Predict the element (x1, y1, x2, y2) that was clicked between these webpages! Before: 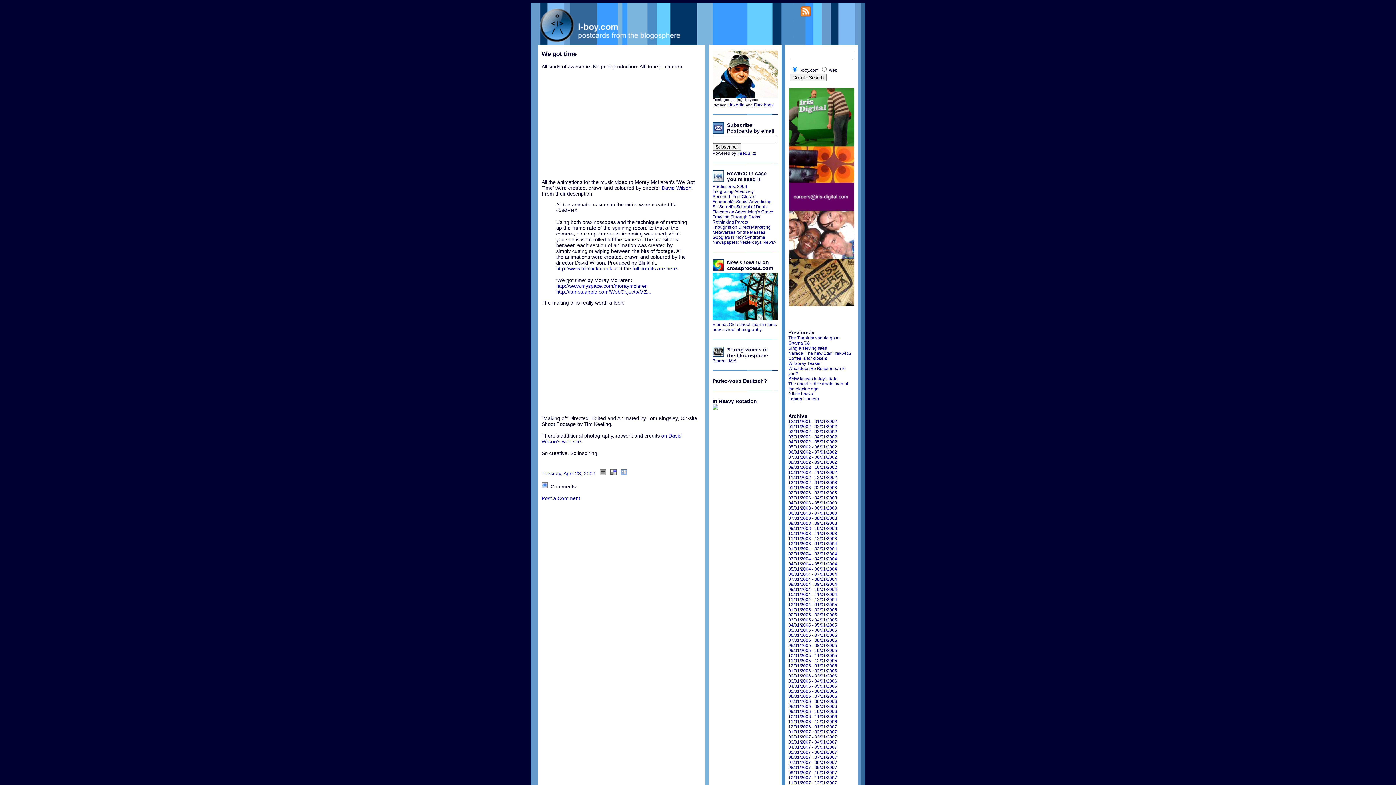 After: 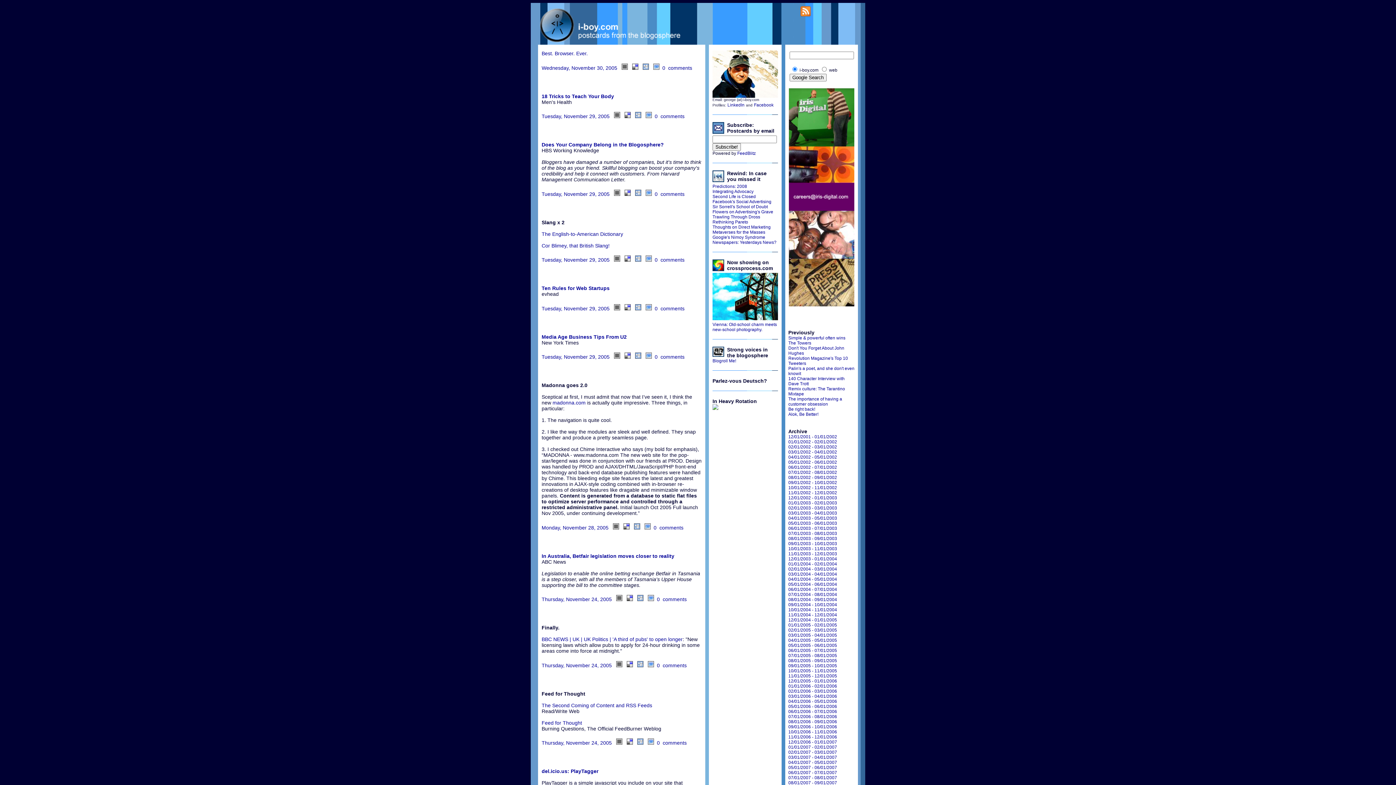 Action: label: 11/01/2005 - 12/01/2005 bbox: (788, 658, 837, 663)